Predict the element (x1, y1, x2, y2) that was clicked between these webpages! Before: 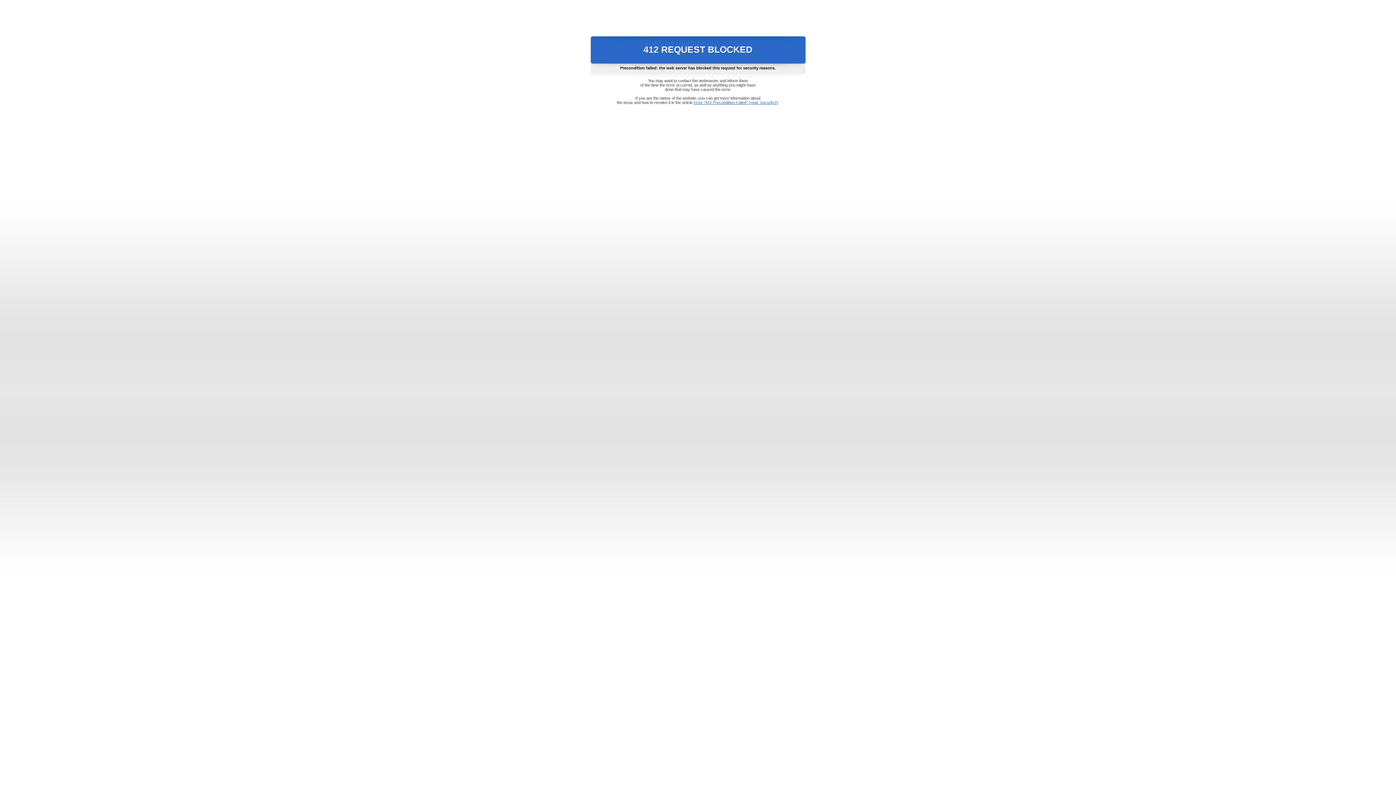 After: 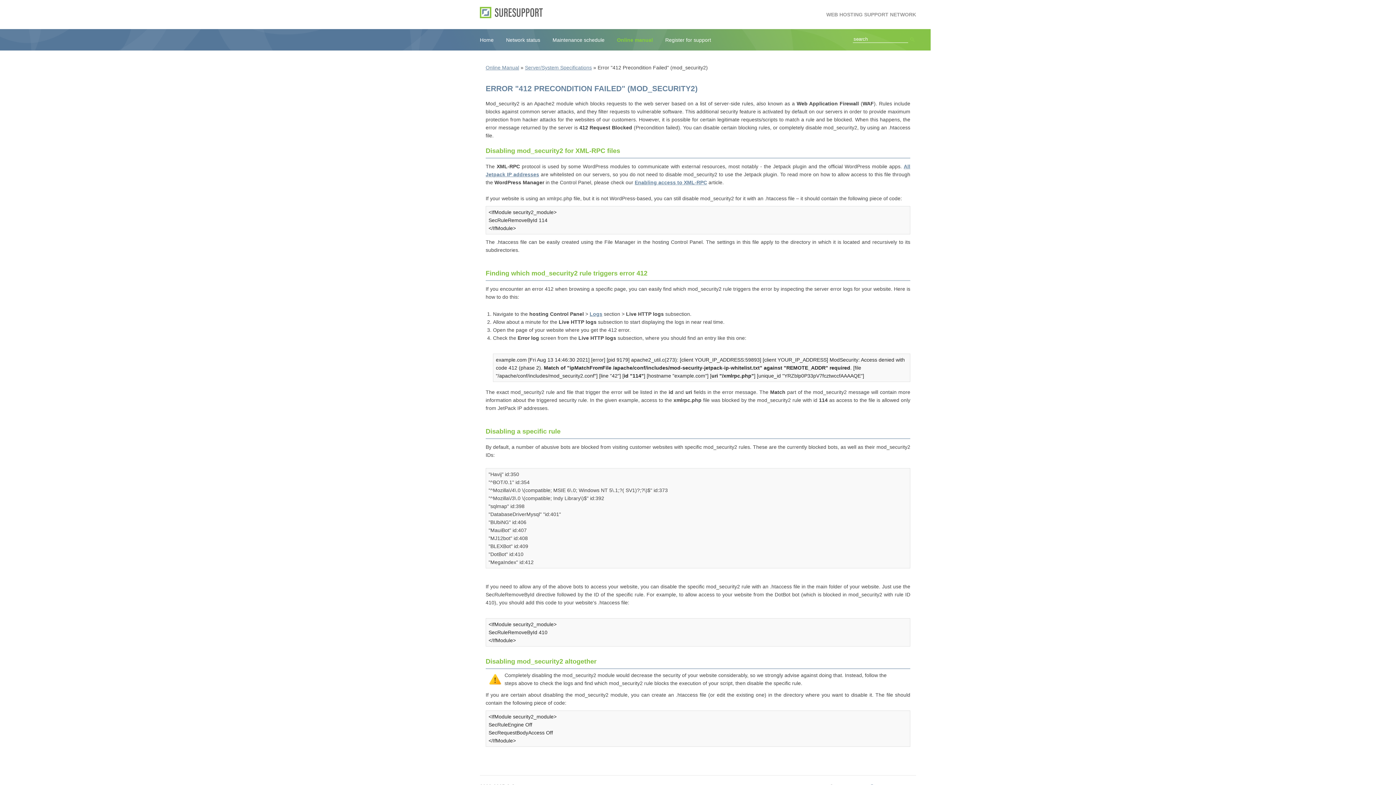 Action: bbox: (693, 100, 778, 104) label: Error "412 Precondition Failed" (mod_security2)